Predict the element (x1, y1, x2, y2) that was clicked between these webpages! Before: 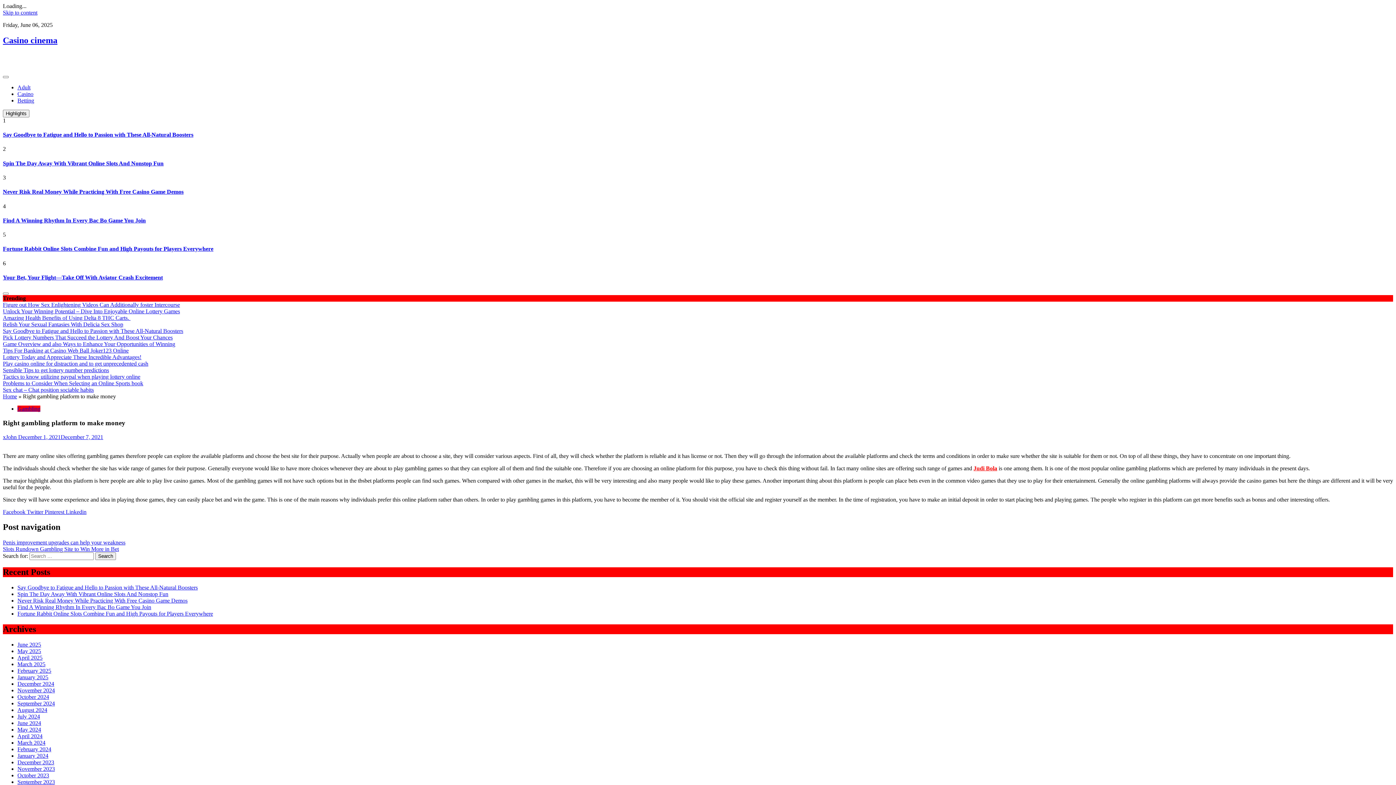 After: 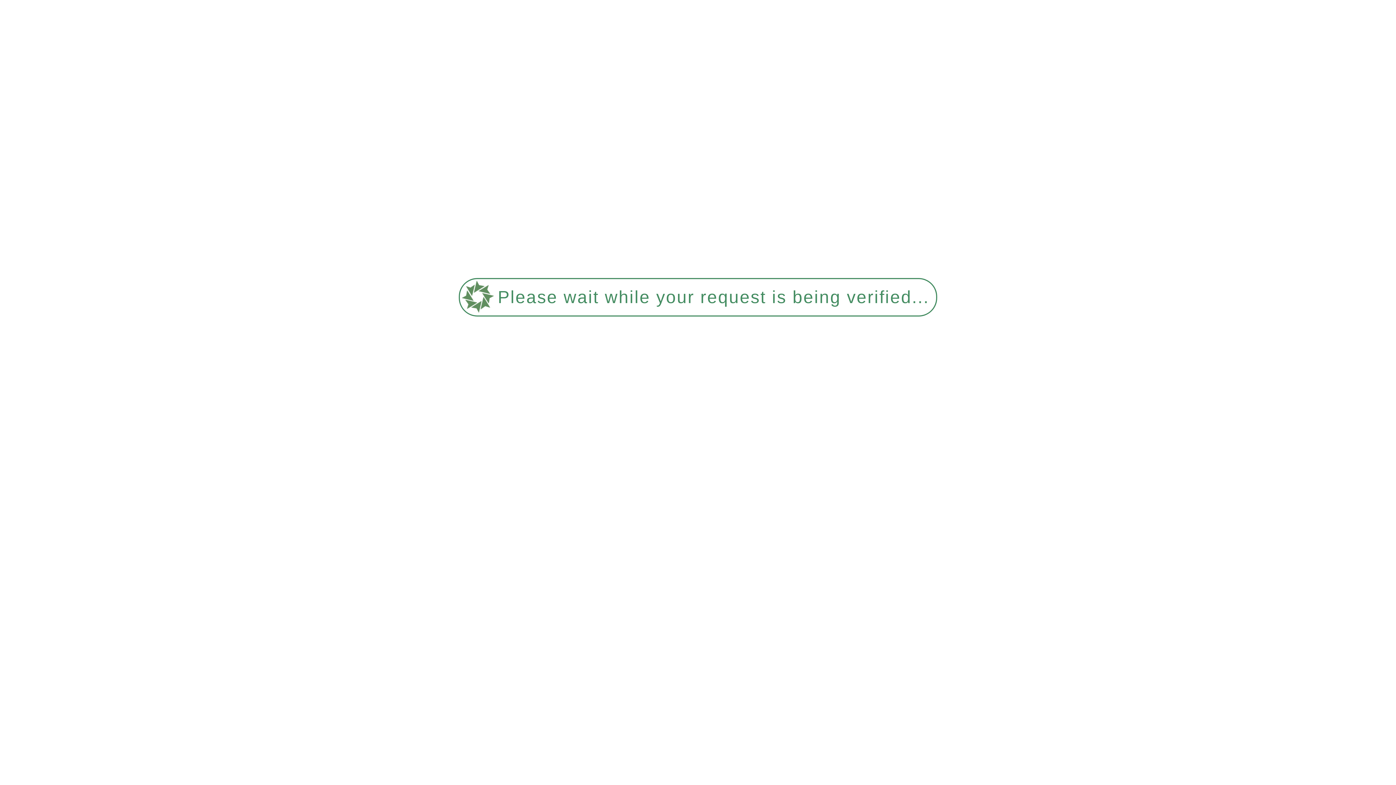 Action: label: September 2024 bbox: (17, 700, 54, 706)